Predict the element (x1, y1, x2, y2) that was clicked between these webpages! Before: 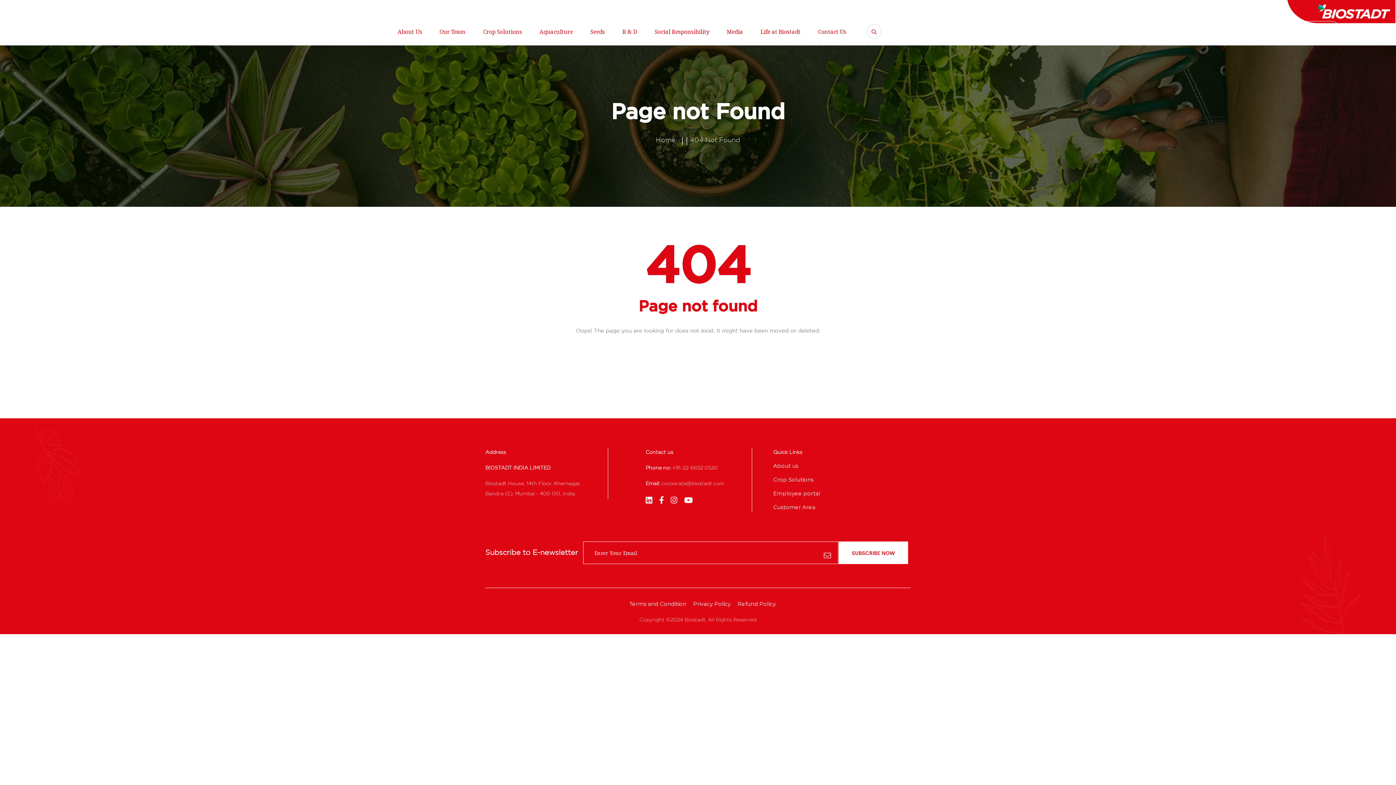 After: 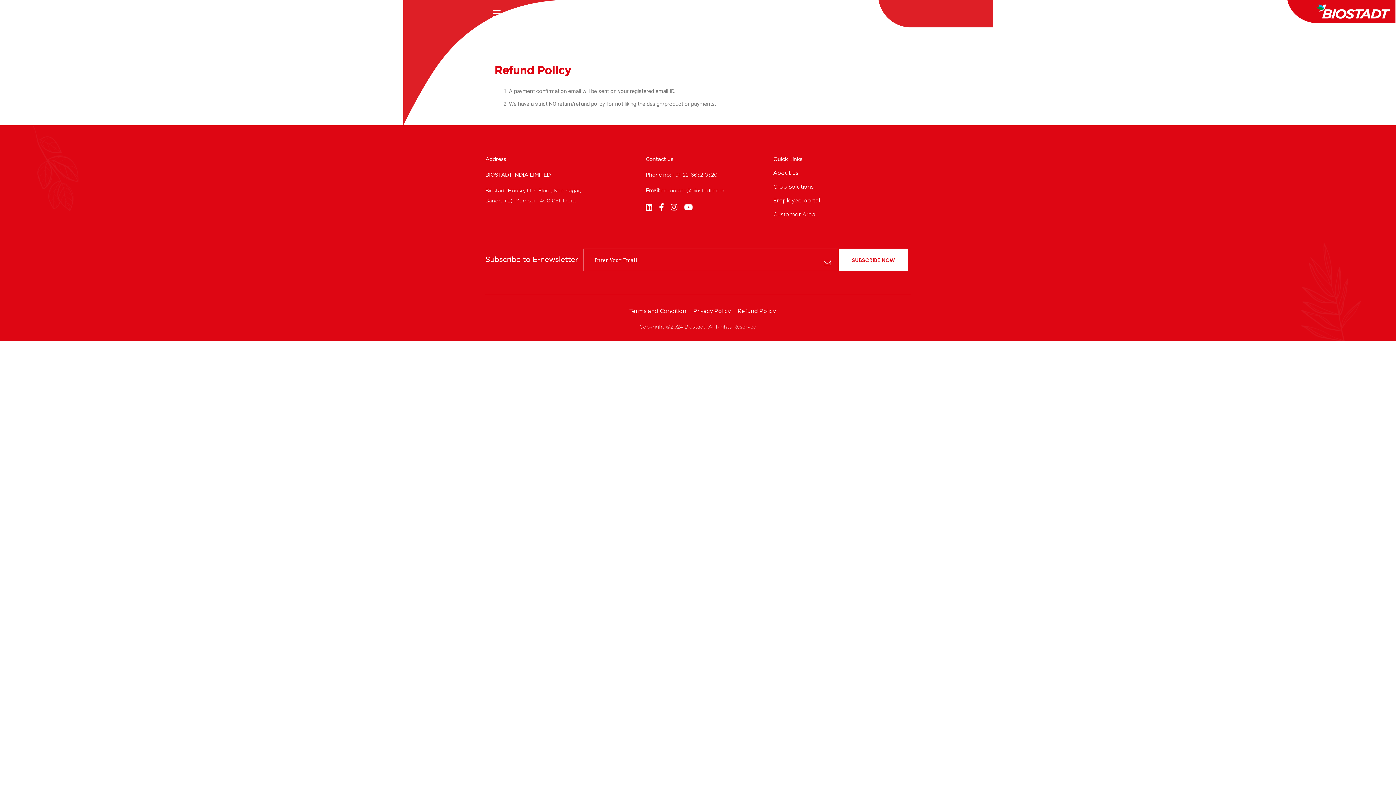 Action: label: Refund Policy bbox: (737, 600, 776, 607)